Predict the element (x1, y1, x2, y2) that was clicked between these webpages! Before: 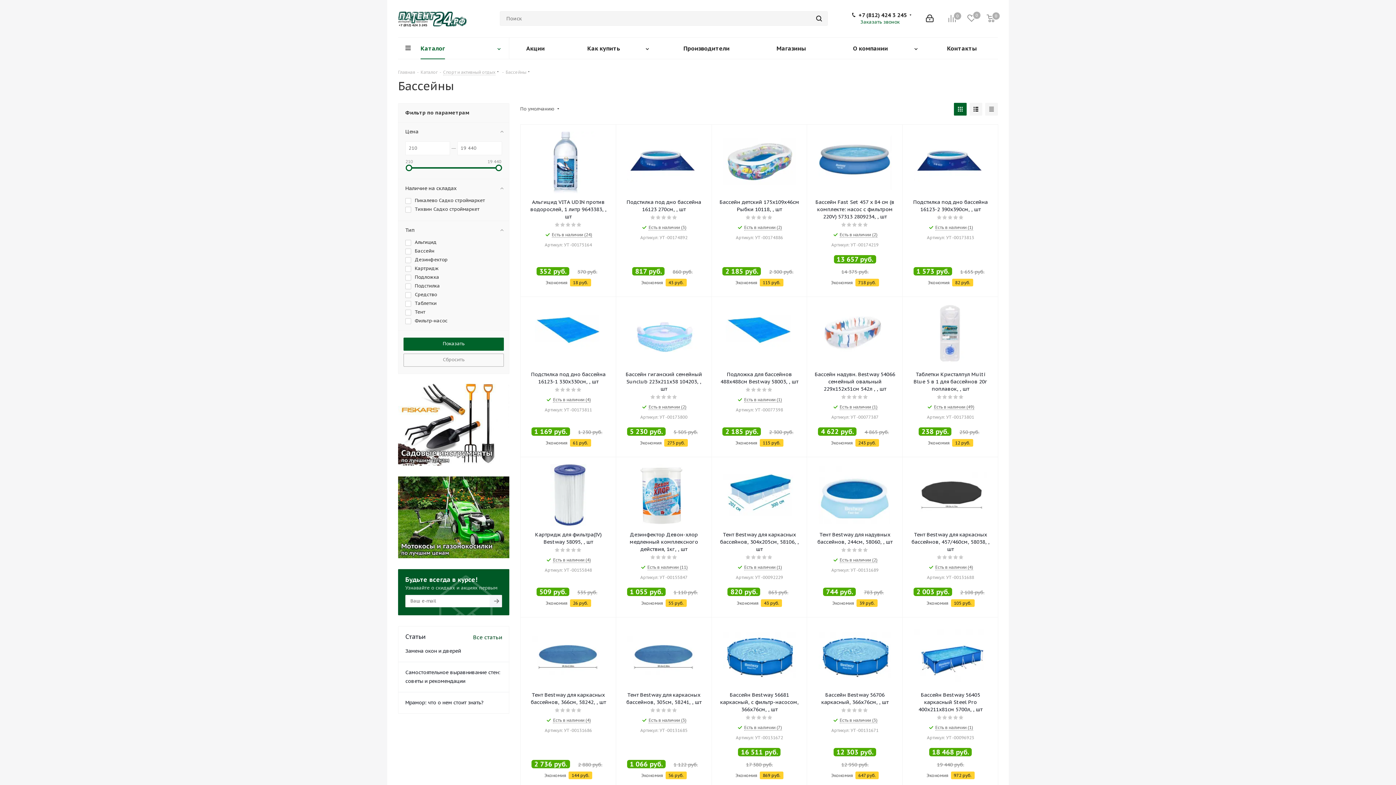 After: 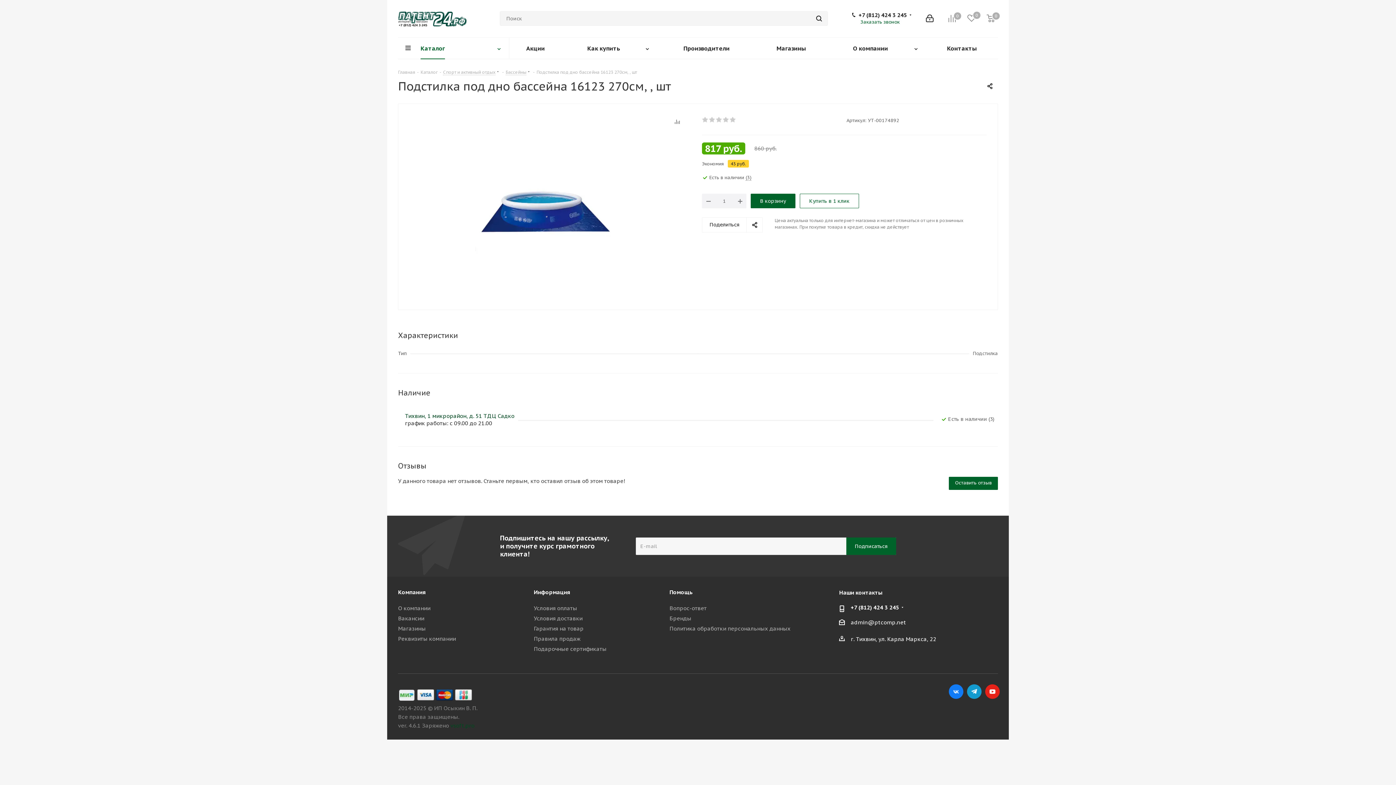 Action: label: Подстилка под дно бассейна 16123 270см, , шт bbox: (623, 198, 704, 213)